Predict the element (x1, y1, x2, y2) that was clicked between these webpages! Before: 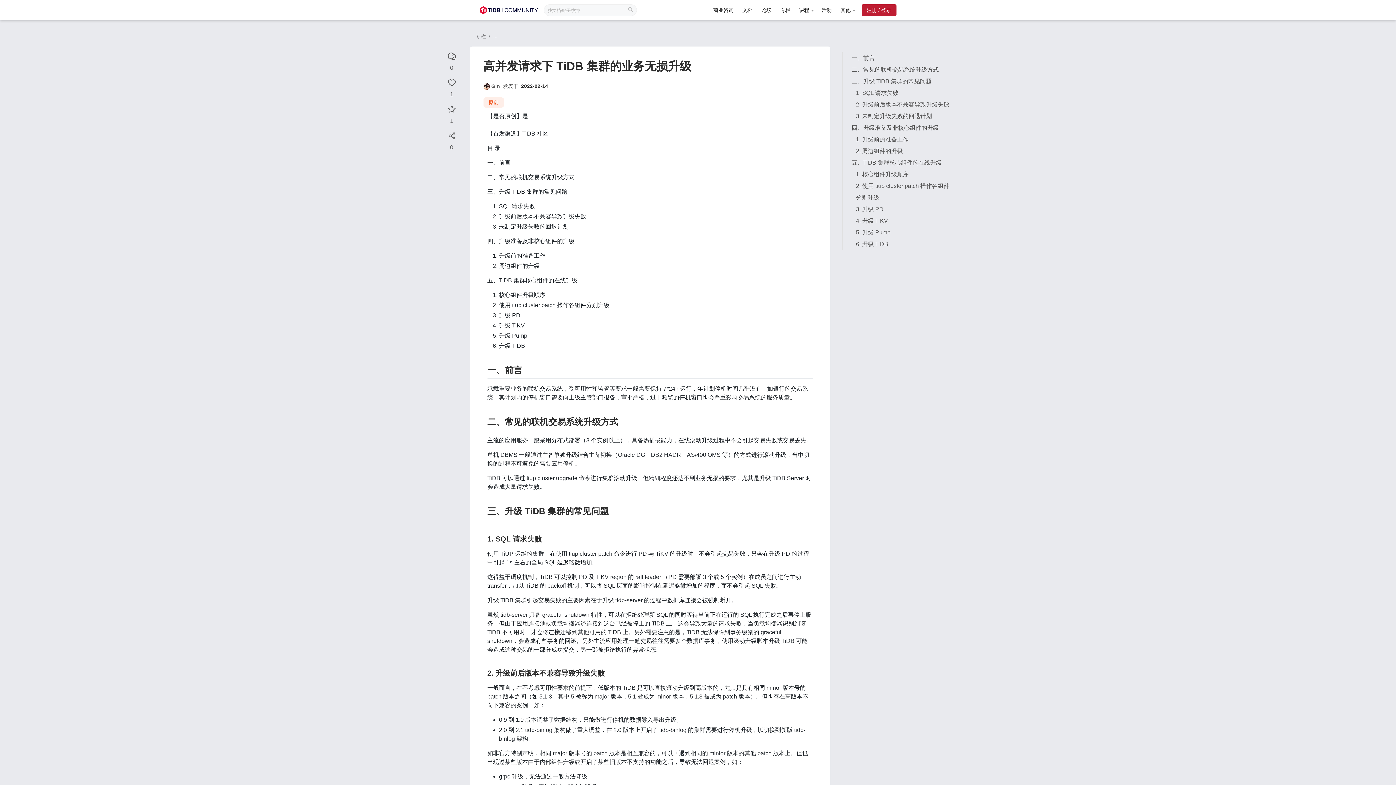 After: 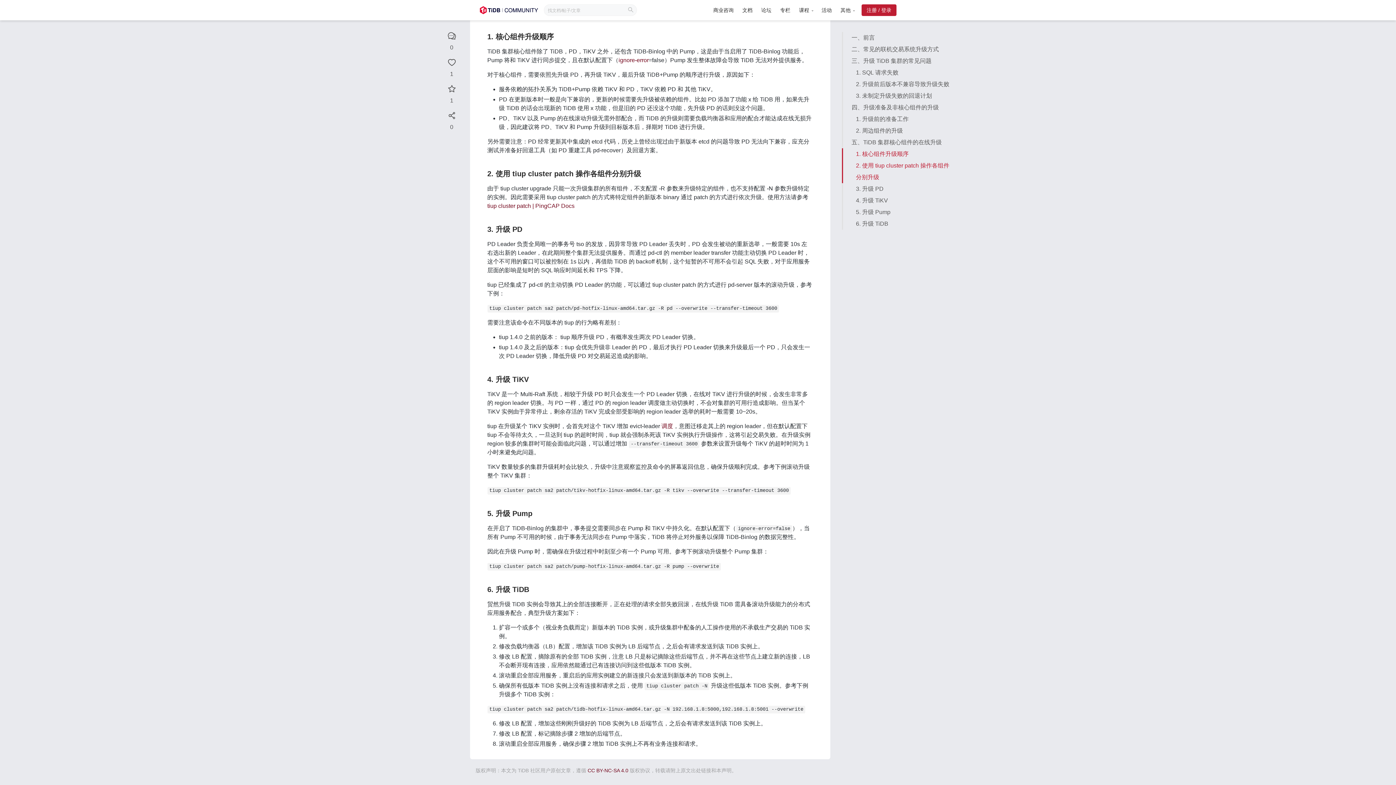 Action: bbox: (842, 168, 951, 180) label: 1. 核心组件升级顺序